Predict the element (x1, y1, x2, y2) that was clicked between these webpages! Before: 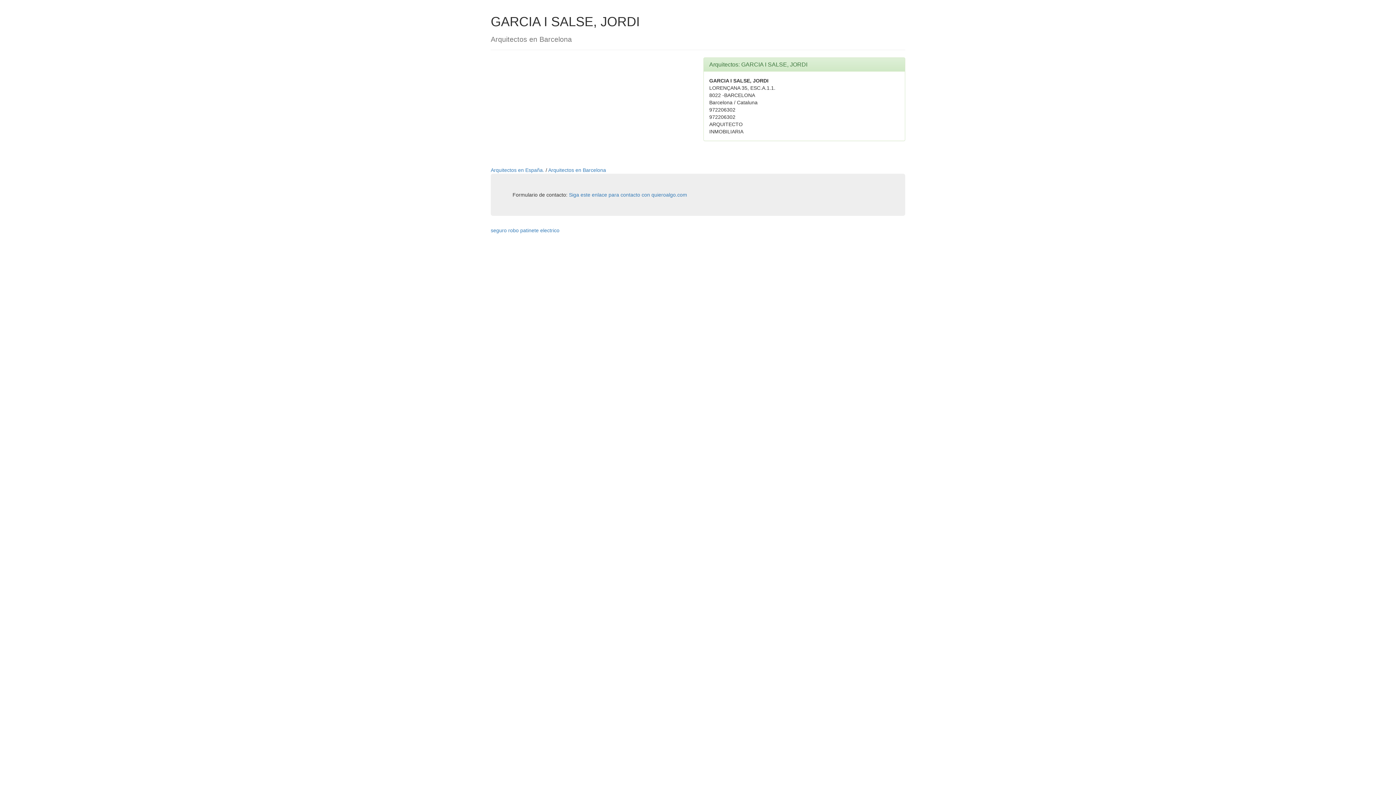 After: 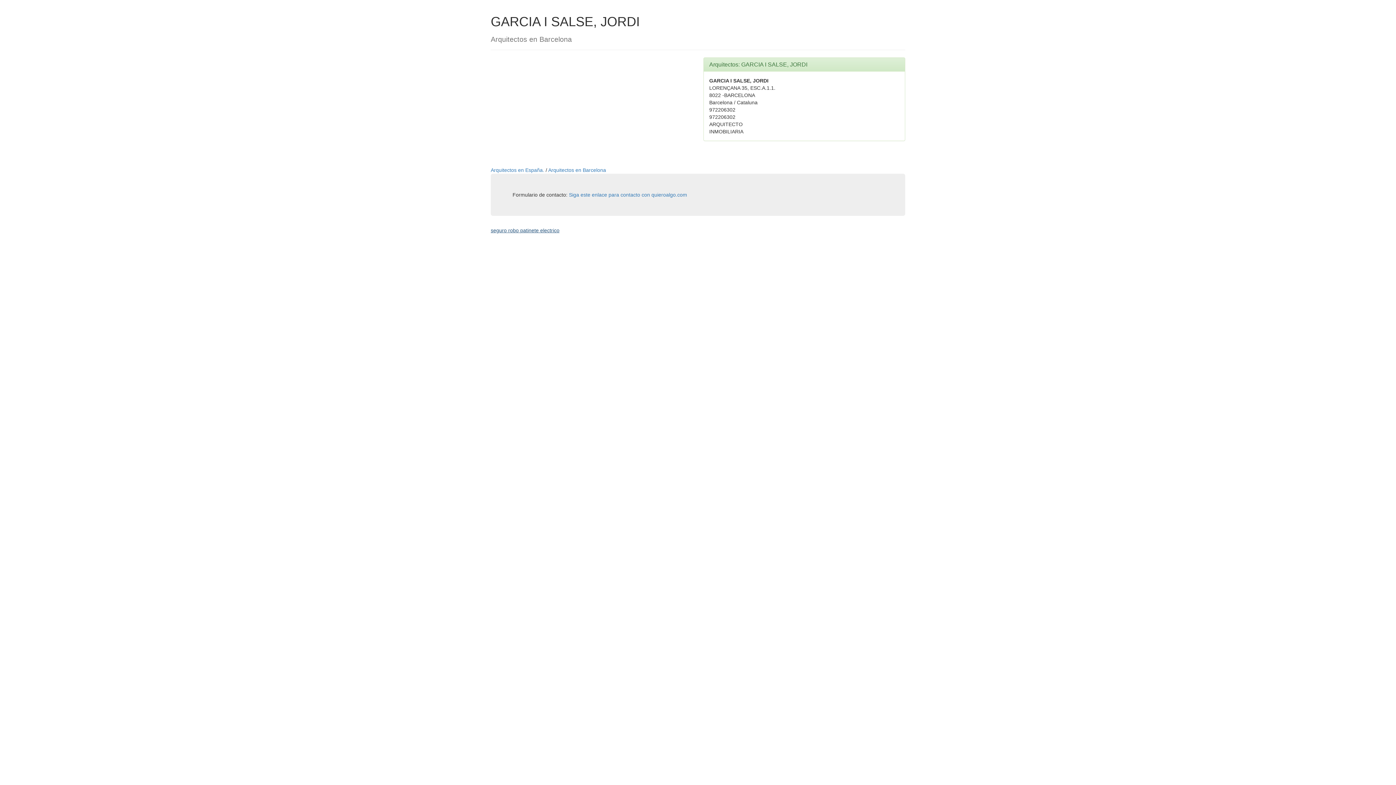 Action: label: seguro robo patinete electrico bbox: (490, 227, 559, 233)